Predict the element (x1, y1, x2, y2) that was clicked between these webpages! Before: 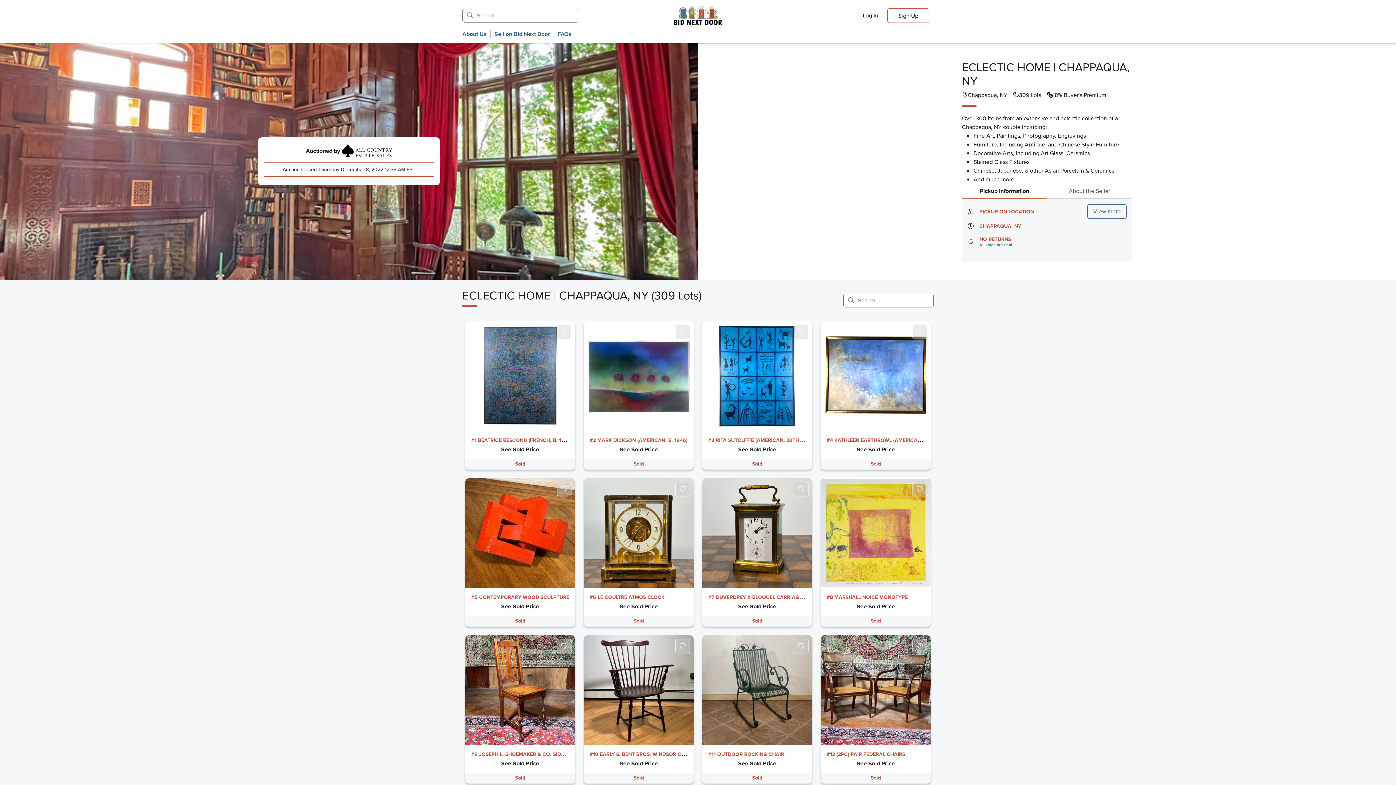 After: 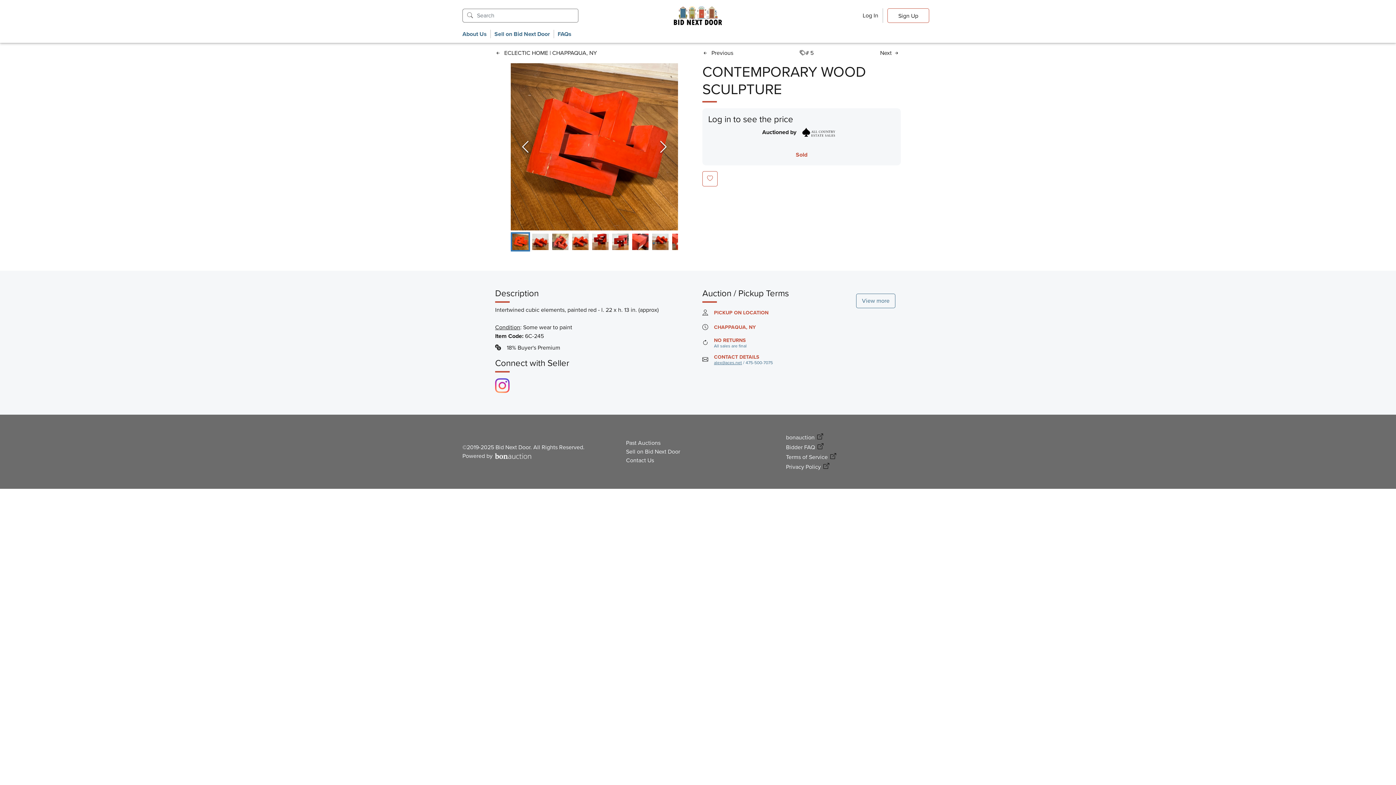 Action: label: #5 CONTEMPORARY WOOD SCULPTURE bbox: (471, 593, 569, 601)